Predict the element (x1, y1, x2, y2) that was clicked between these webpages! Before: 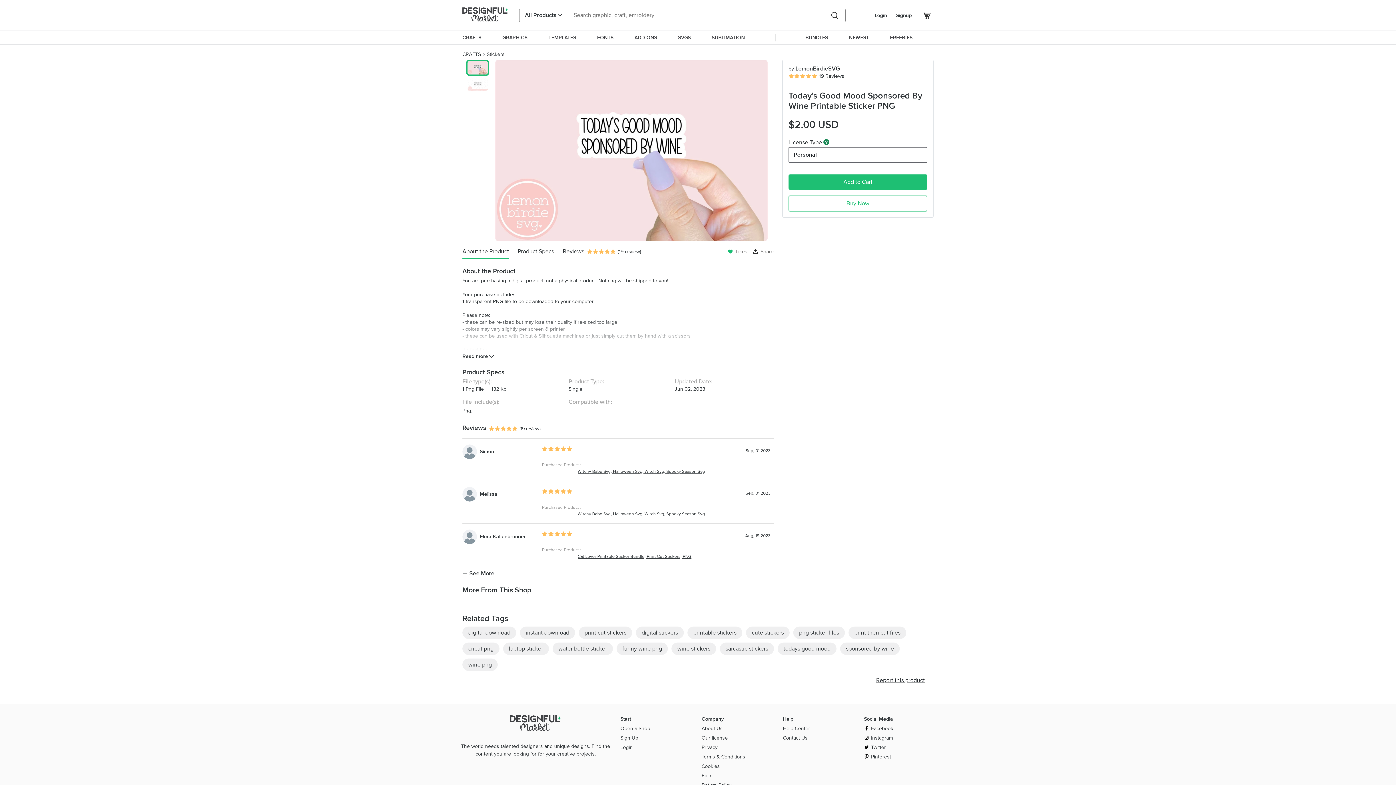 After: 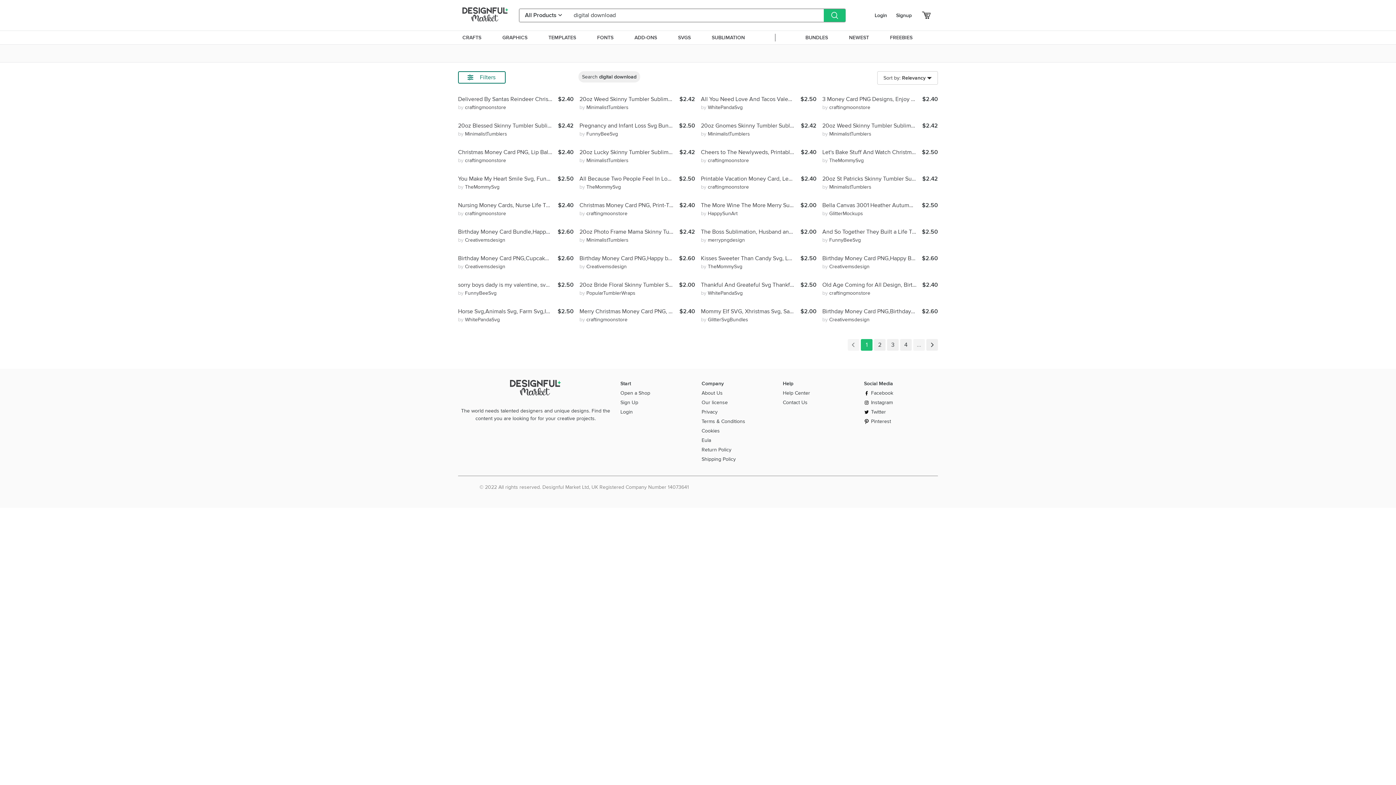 Action: bbox: (462, 626, 516, 639) label: digital download